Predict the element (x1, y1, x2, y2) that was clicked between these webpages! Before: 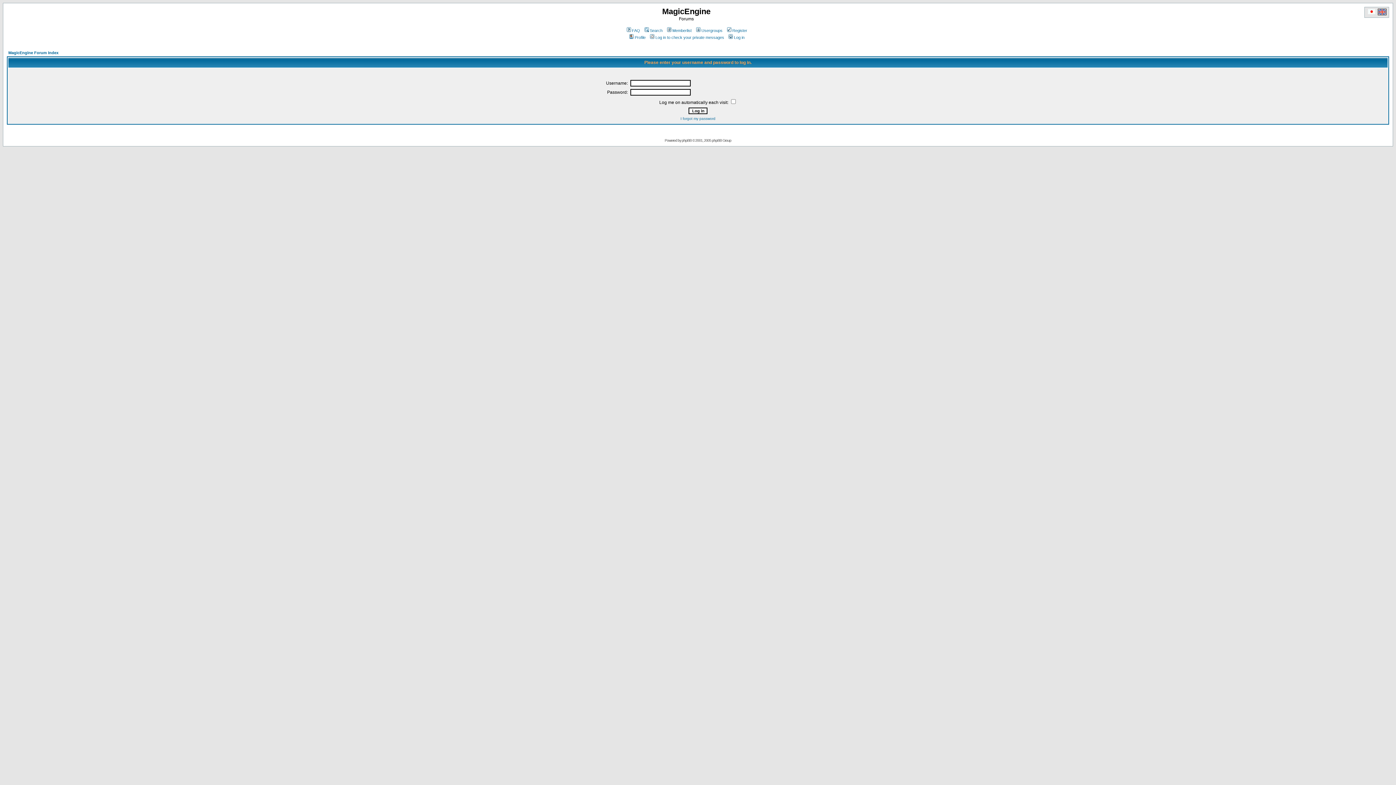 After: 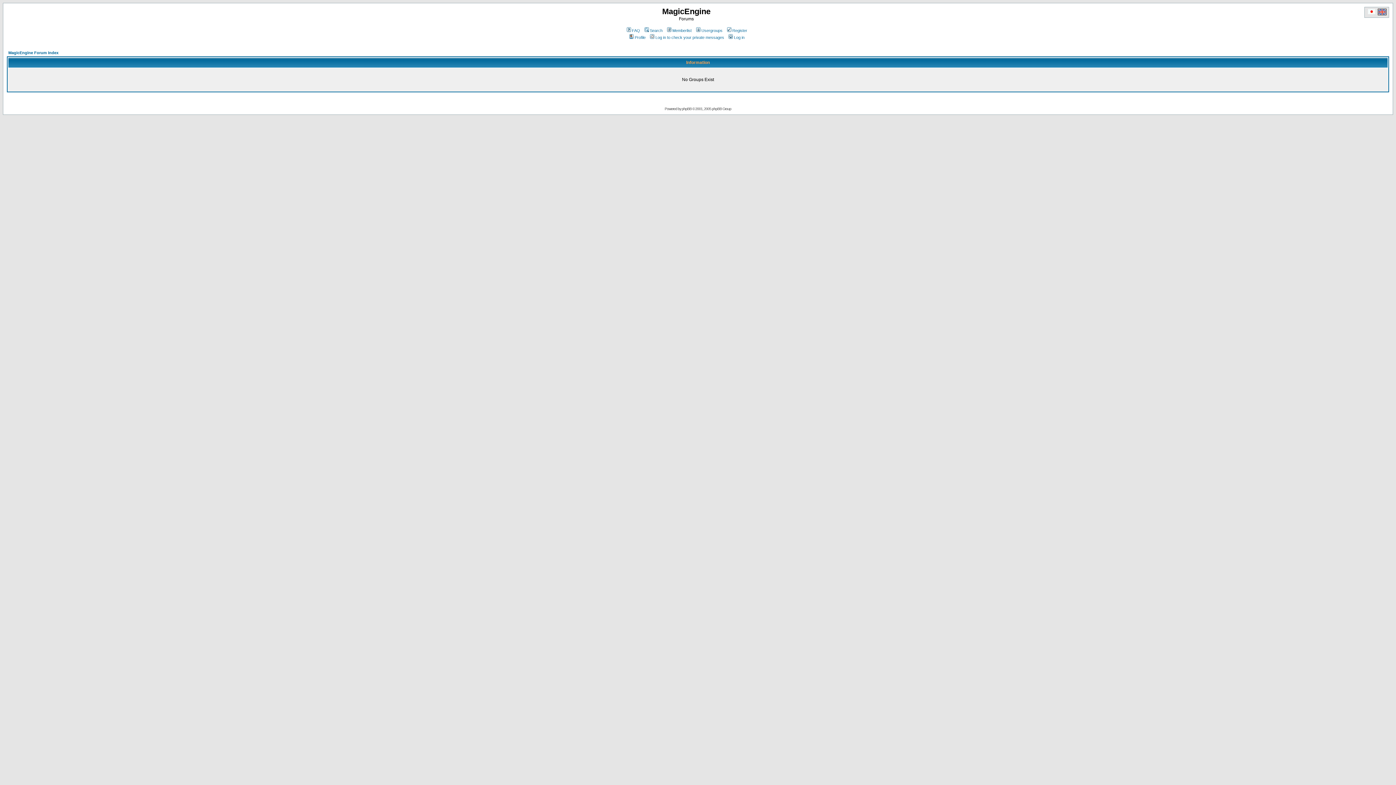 Action: label: Usergroups bbox: (695, 28, 722, 32)